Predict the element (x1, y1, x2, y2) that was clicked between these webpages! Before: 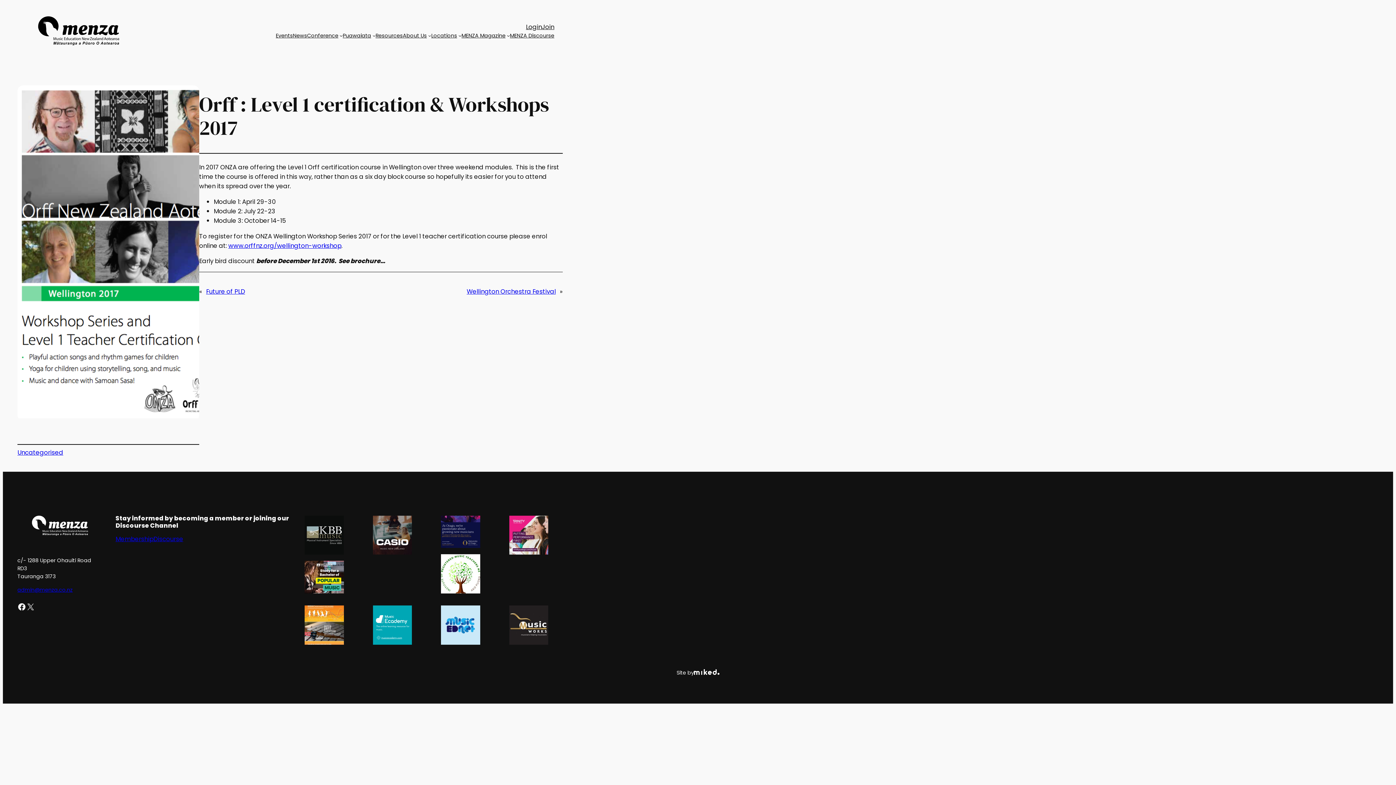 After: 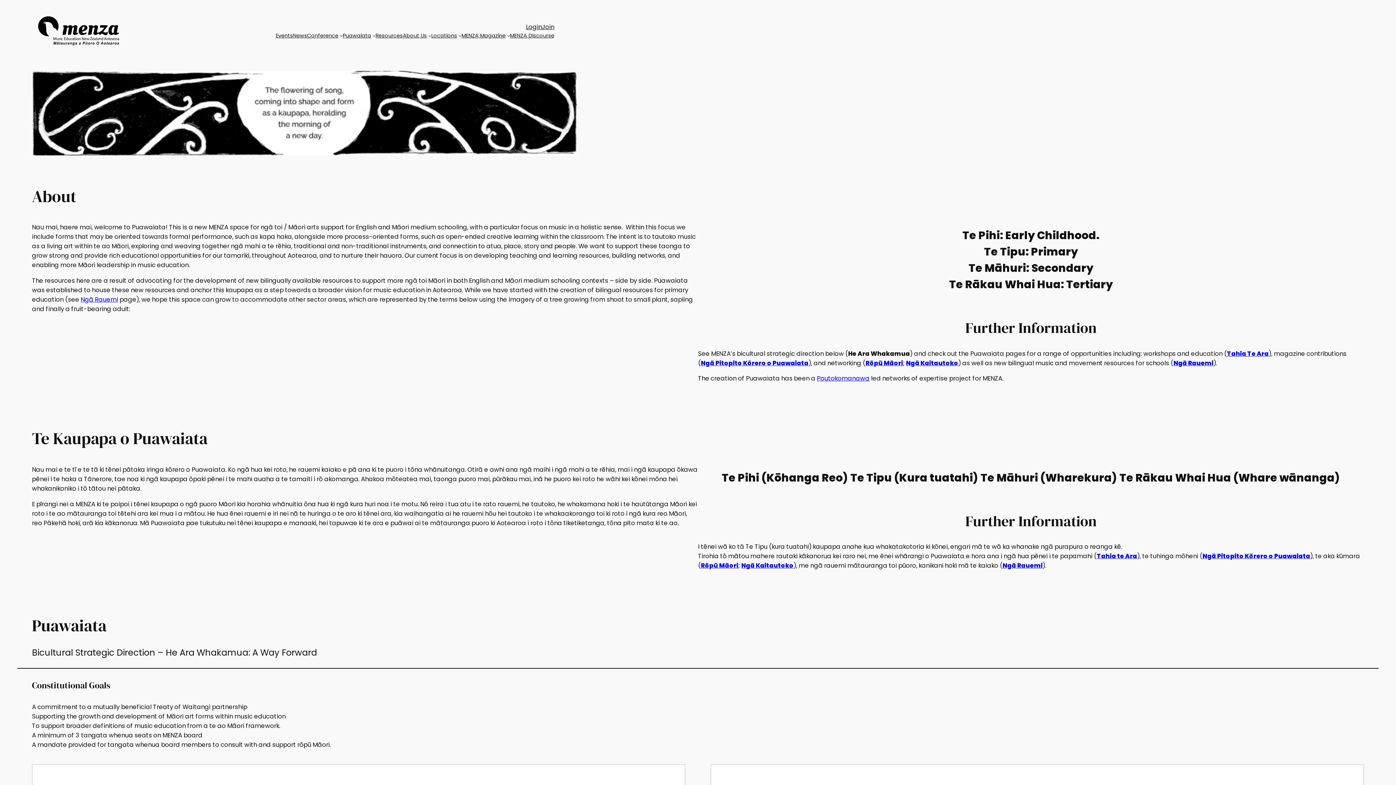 Action: bbox: (342, 31, 371, 39) label: Puawaiata